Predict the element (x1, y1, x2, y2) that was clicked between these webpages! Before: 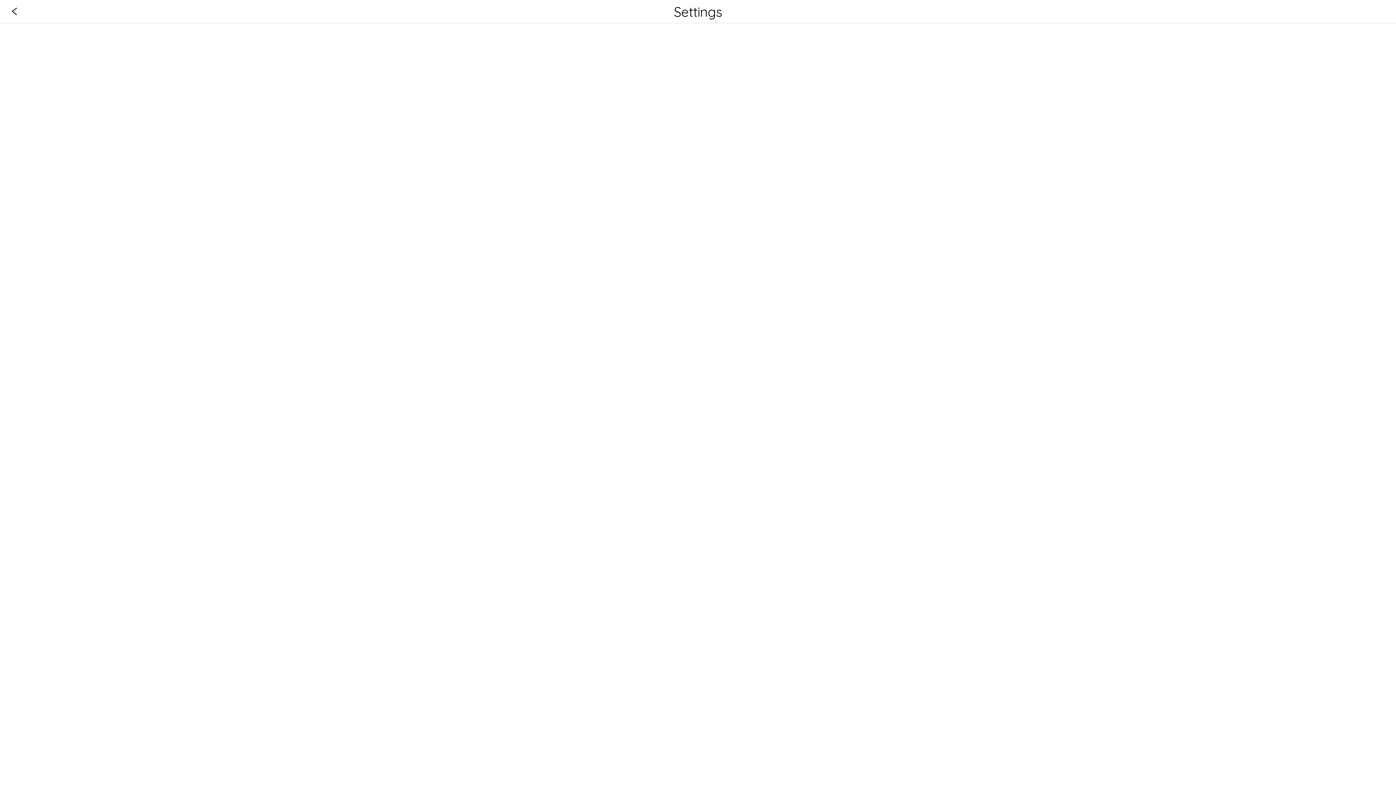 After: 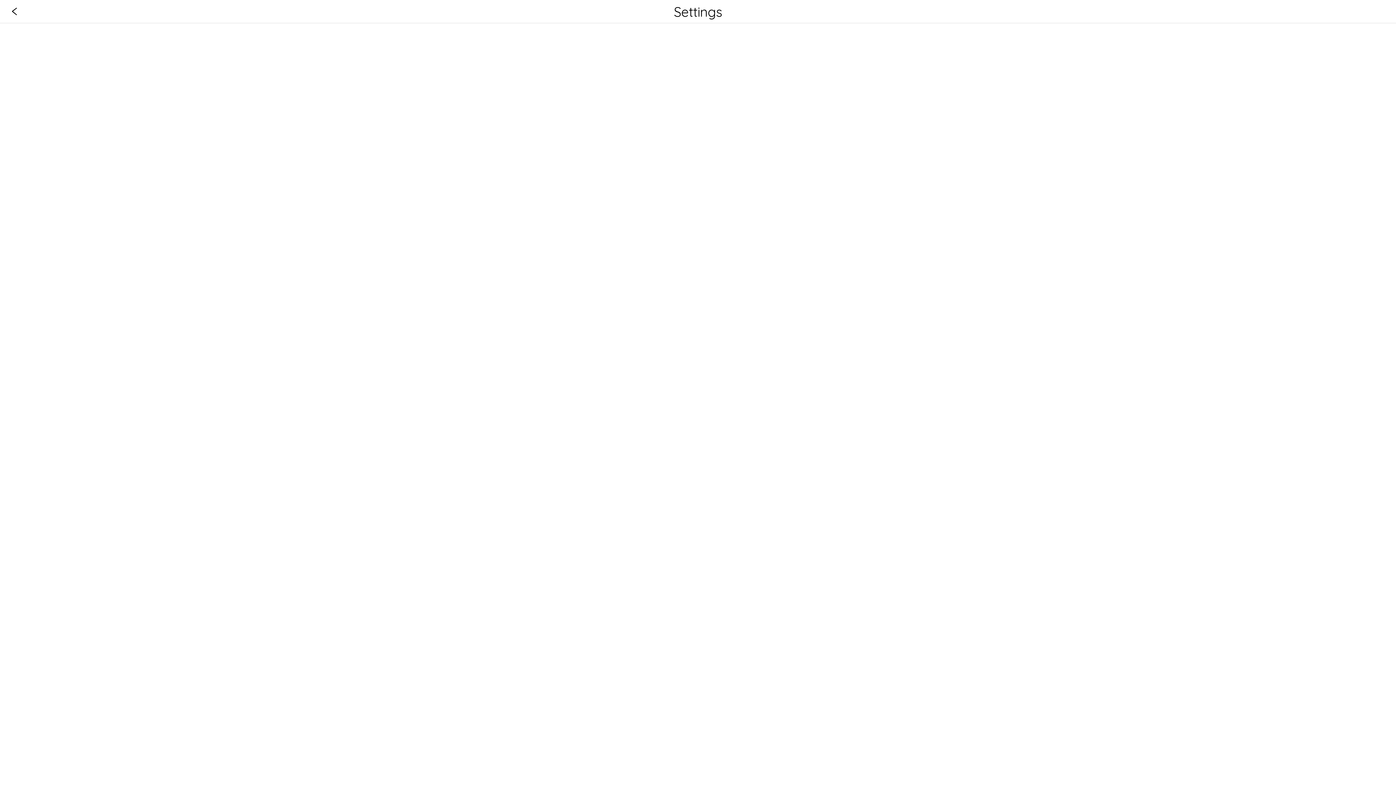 Action: bbox: (5, 2, 23, 20) label: Atrás